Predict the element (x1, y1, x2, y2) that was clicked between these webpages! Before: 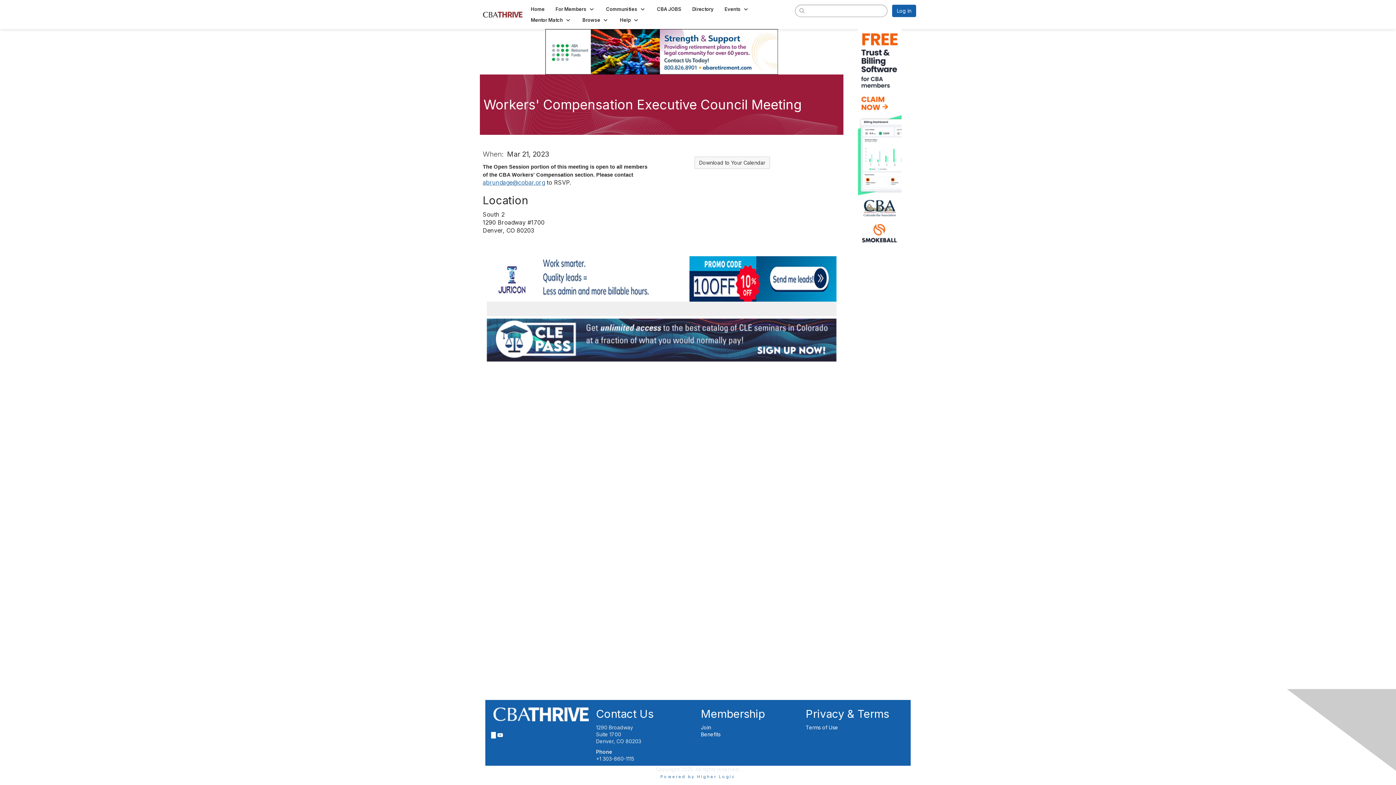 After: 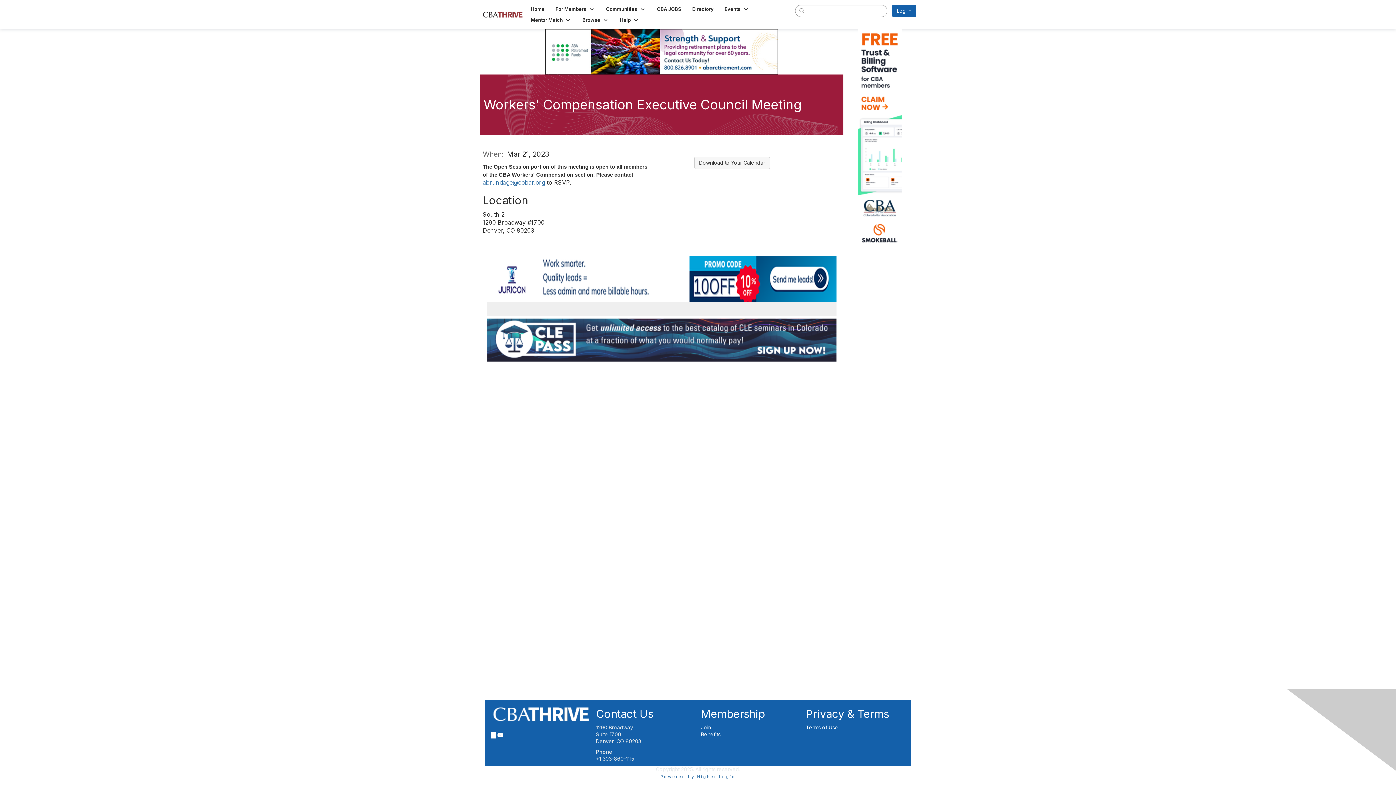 Action: bbox: (480, 256, 843, 301)